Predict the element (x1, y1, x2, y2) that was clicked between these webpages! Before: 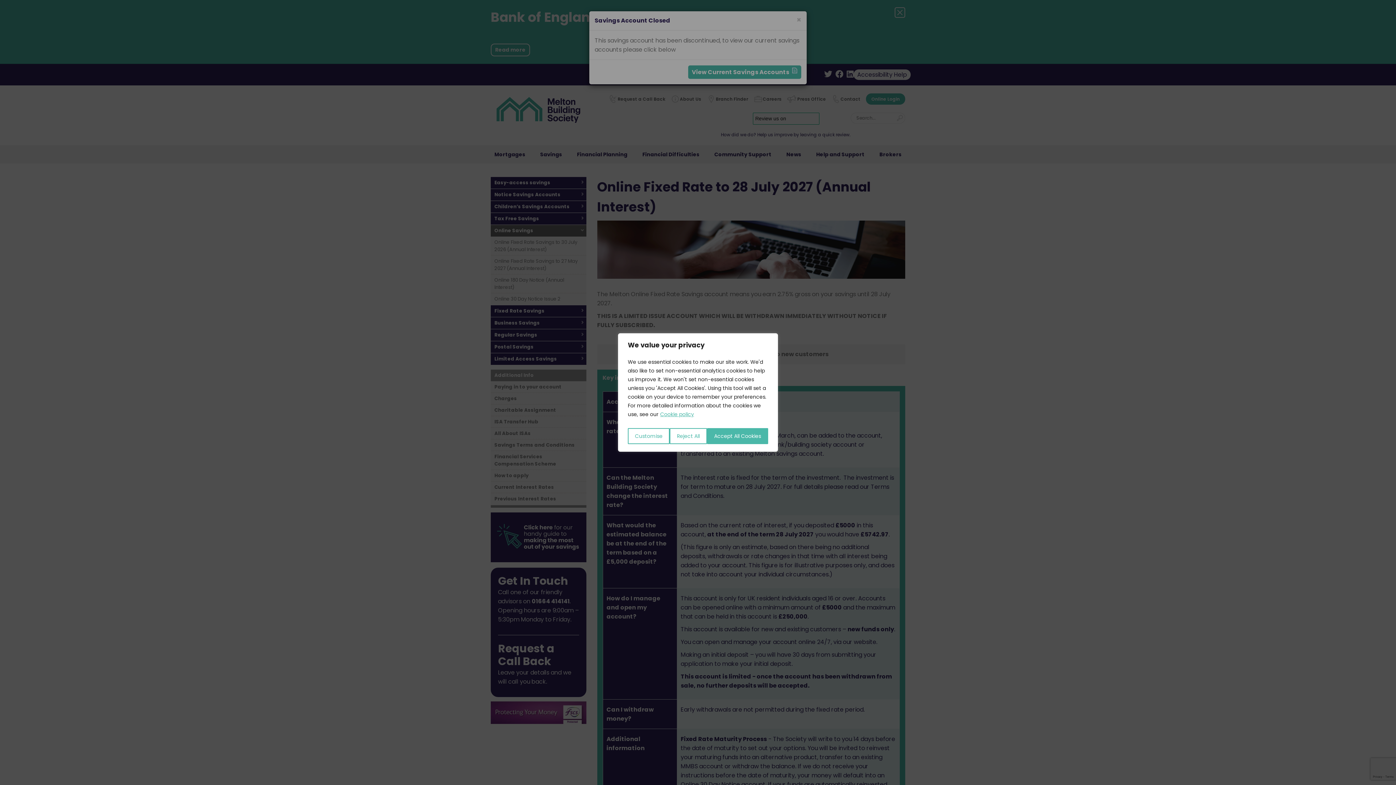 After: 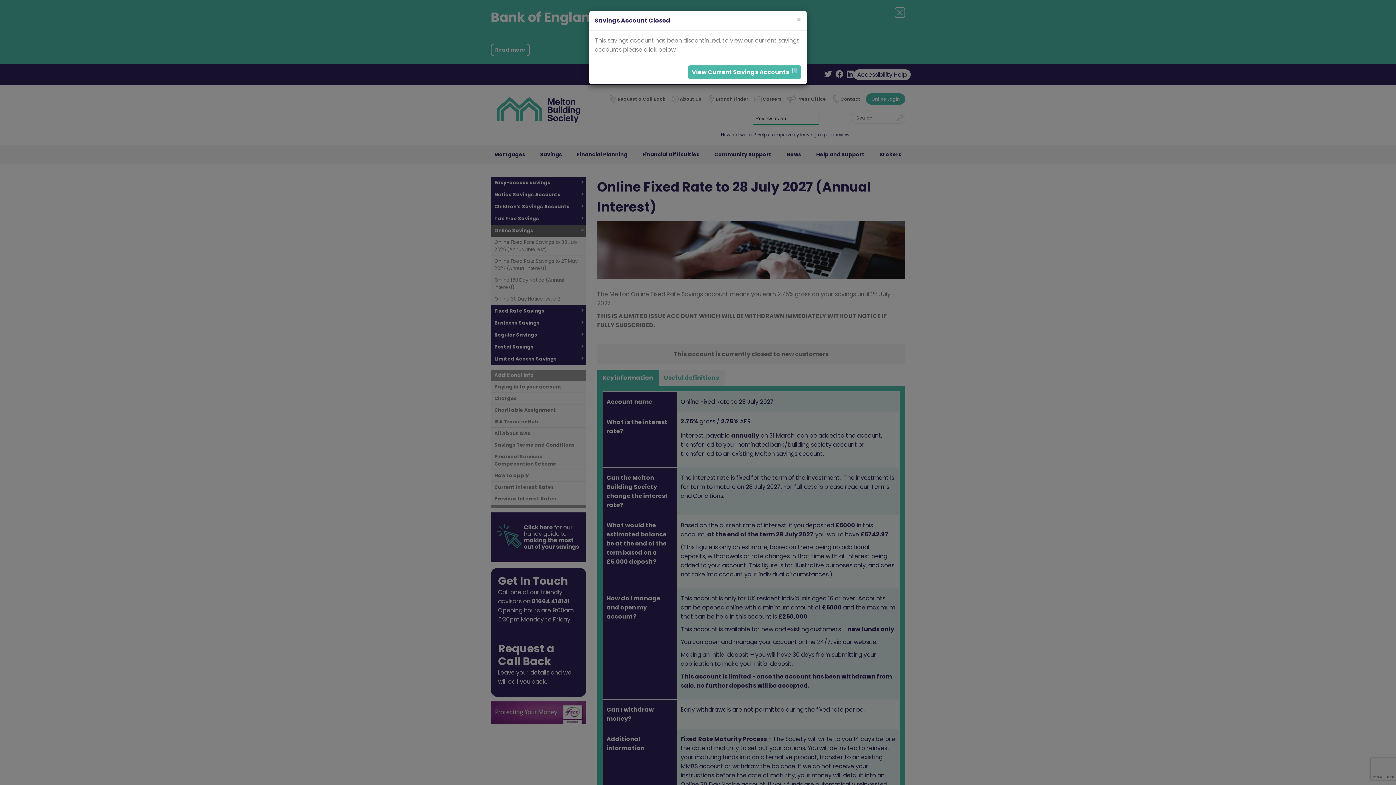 Action: label: Accept All Cookies bbox: (707, 428, 768, 444)